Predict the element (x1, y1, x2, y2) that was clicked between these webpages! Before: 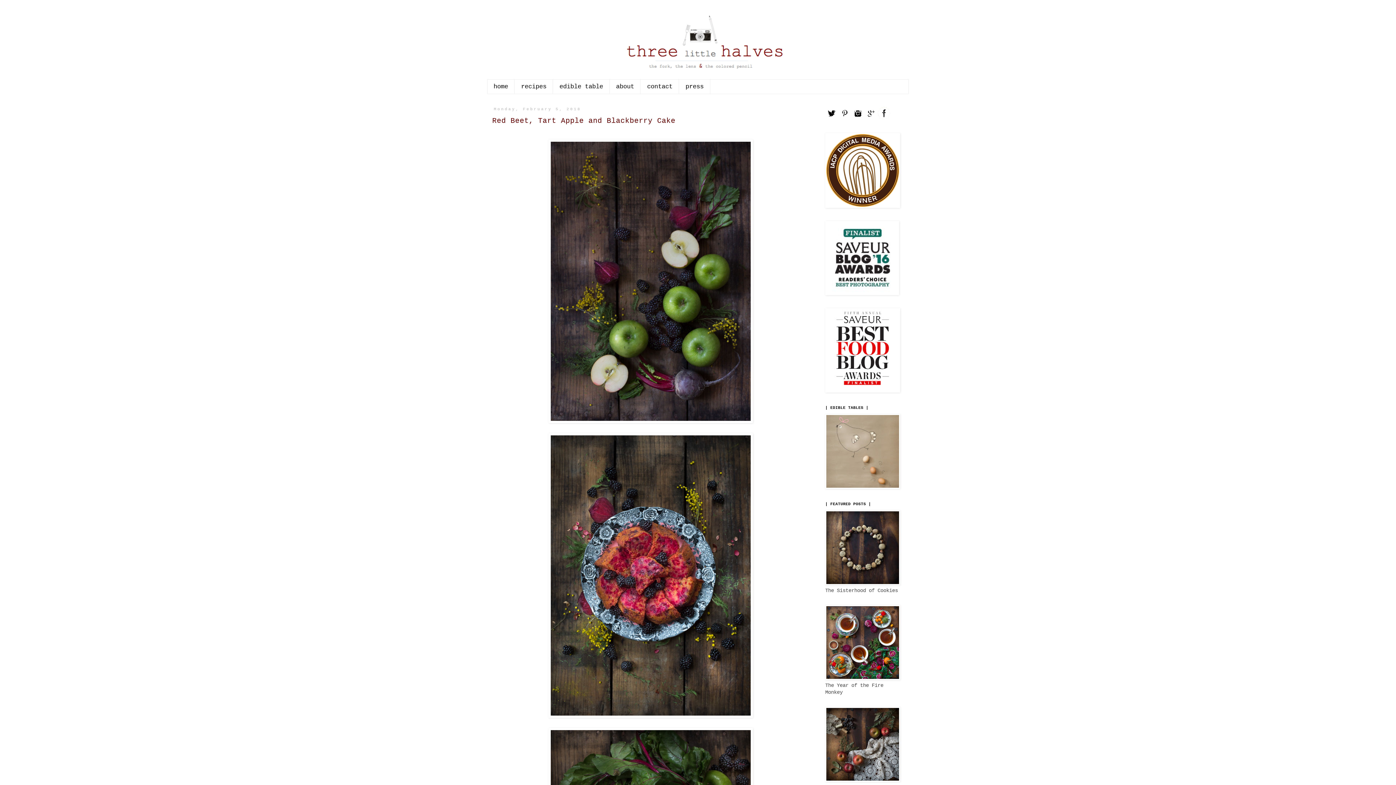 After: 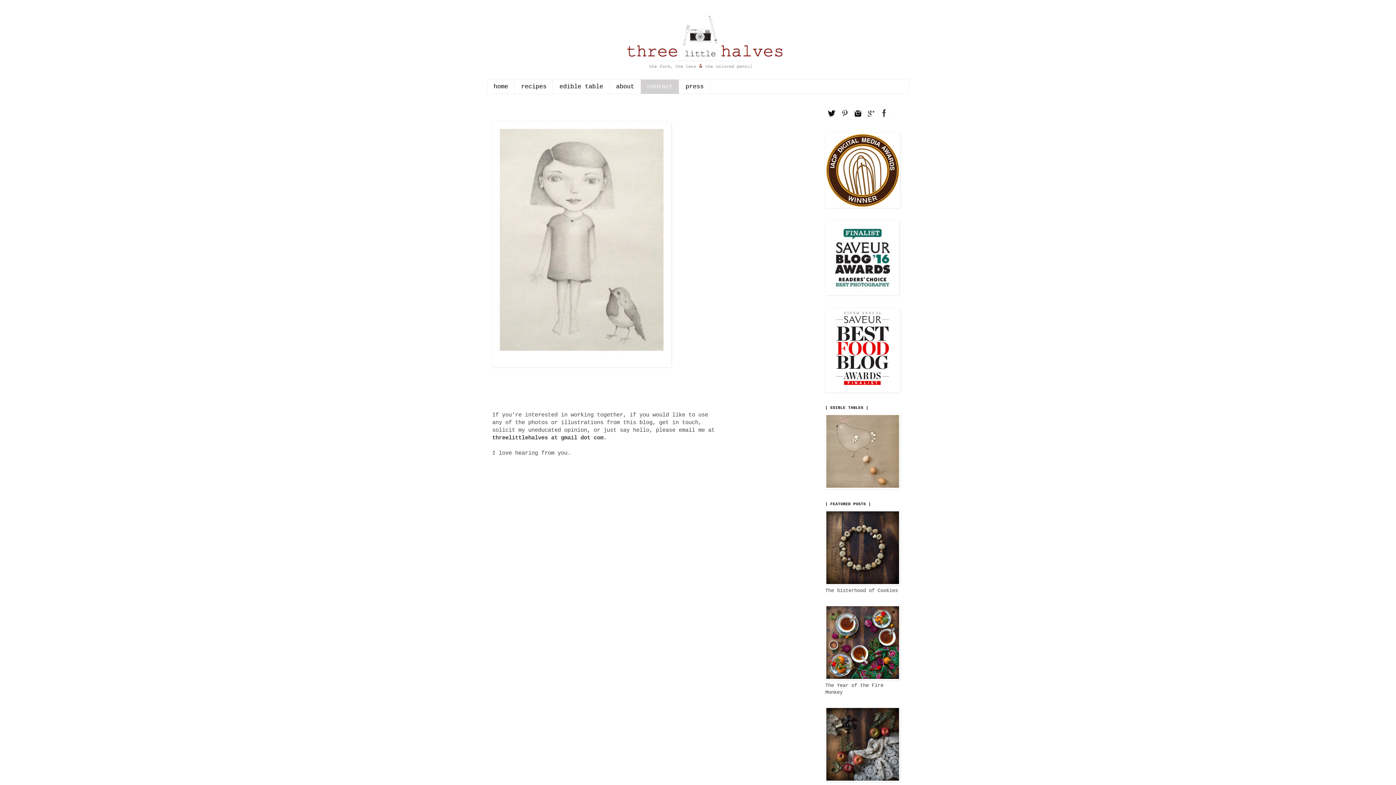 Action: label: contact bbox: (640, 79, 679, 93)